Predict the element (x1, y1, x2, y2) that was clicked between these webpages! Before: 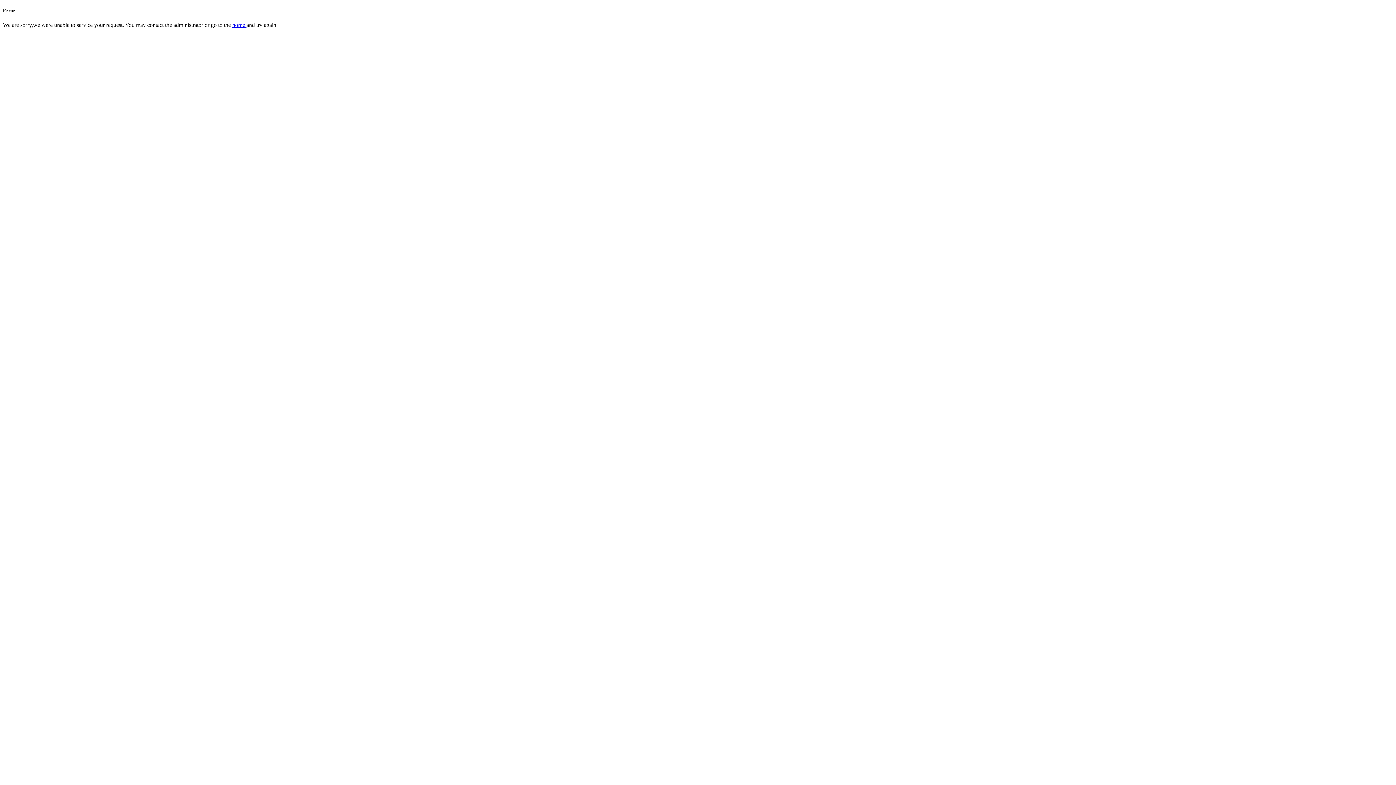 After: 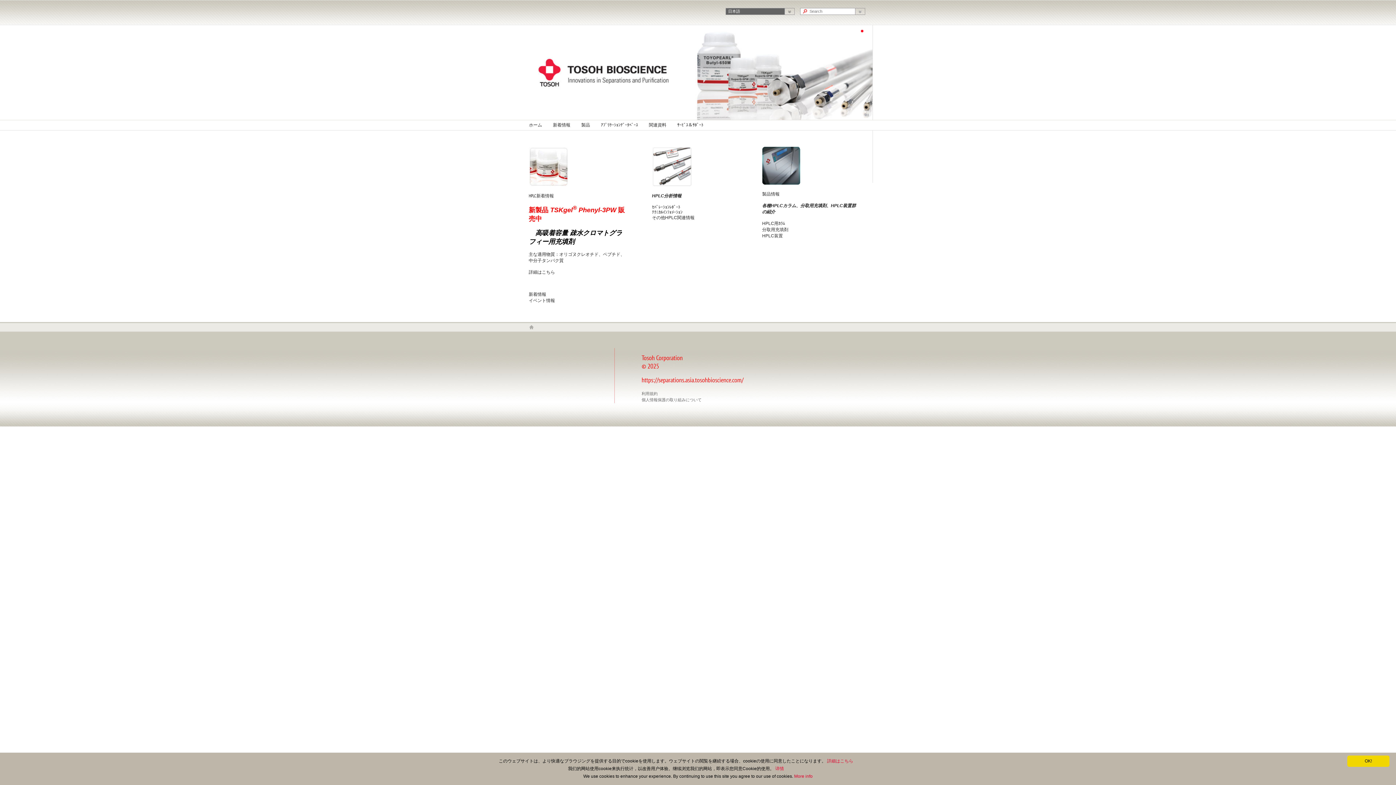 Action: bbox: (232, 21, 246, 28) label: home 